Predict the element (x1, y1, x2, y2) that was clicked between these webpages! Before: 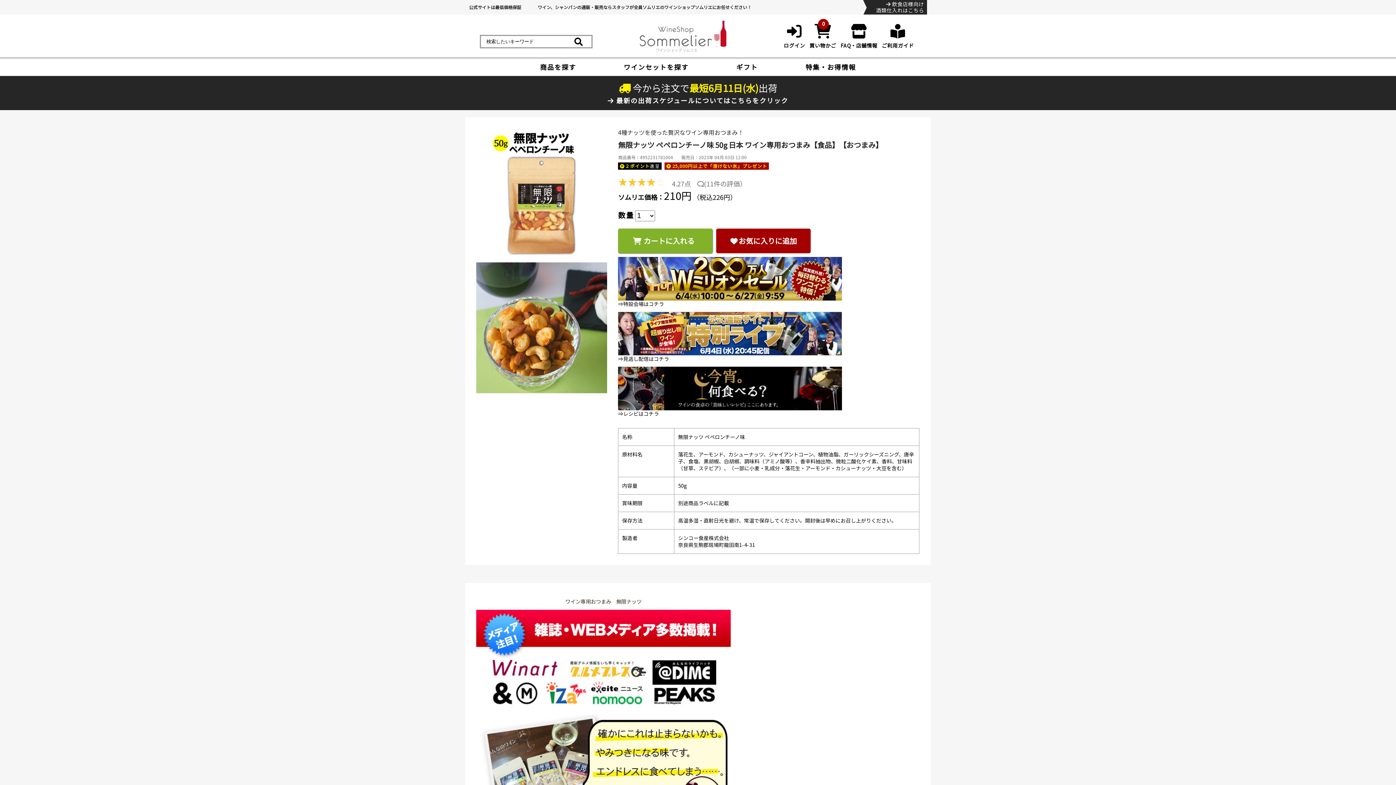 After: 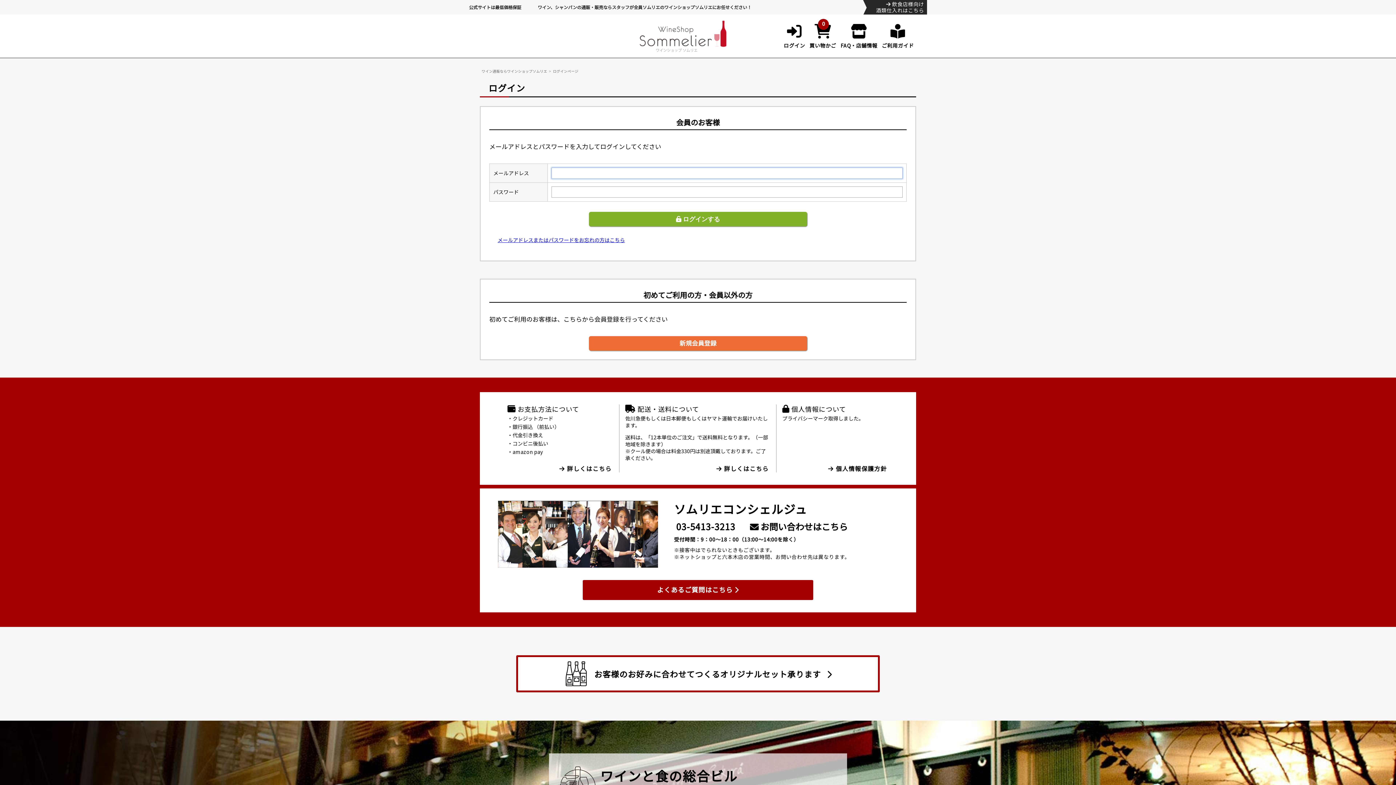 Action: label: ログイン bbox: (783, 24, 805, 49)